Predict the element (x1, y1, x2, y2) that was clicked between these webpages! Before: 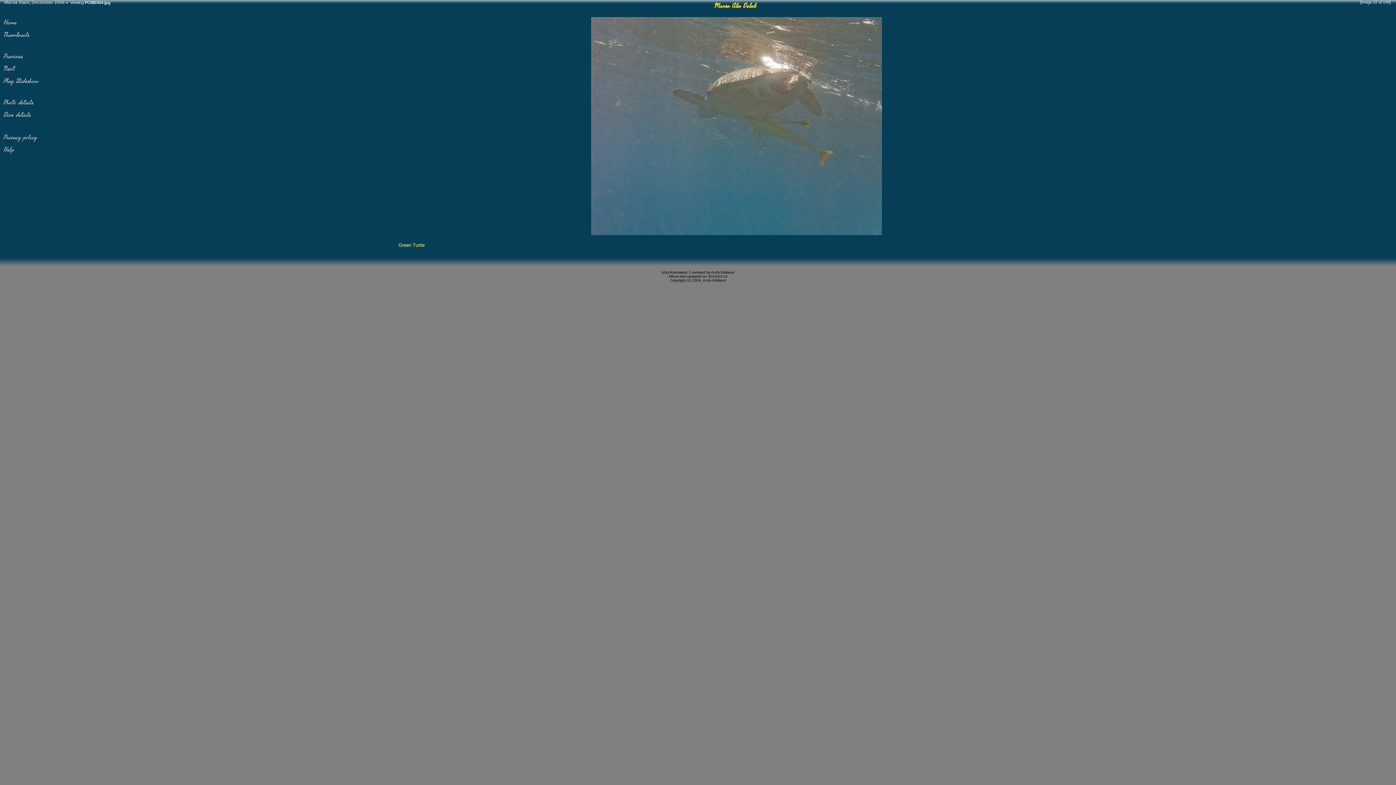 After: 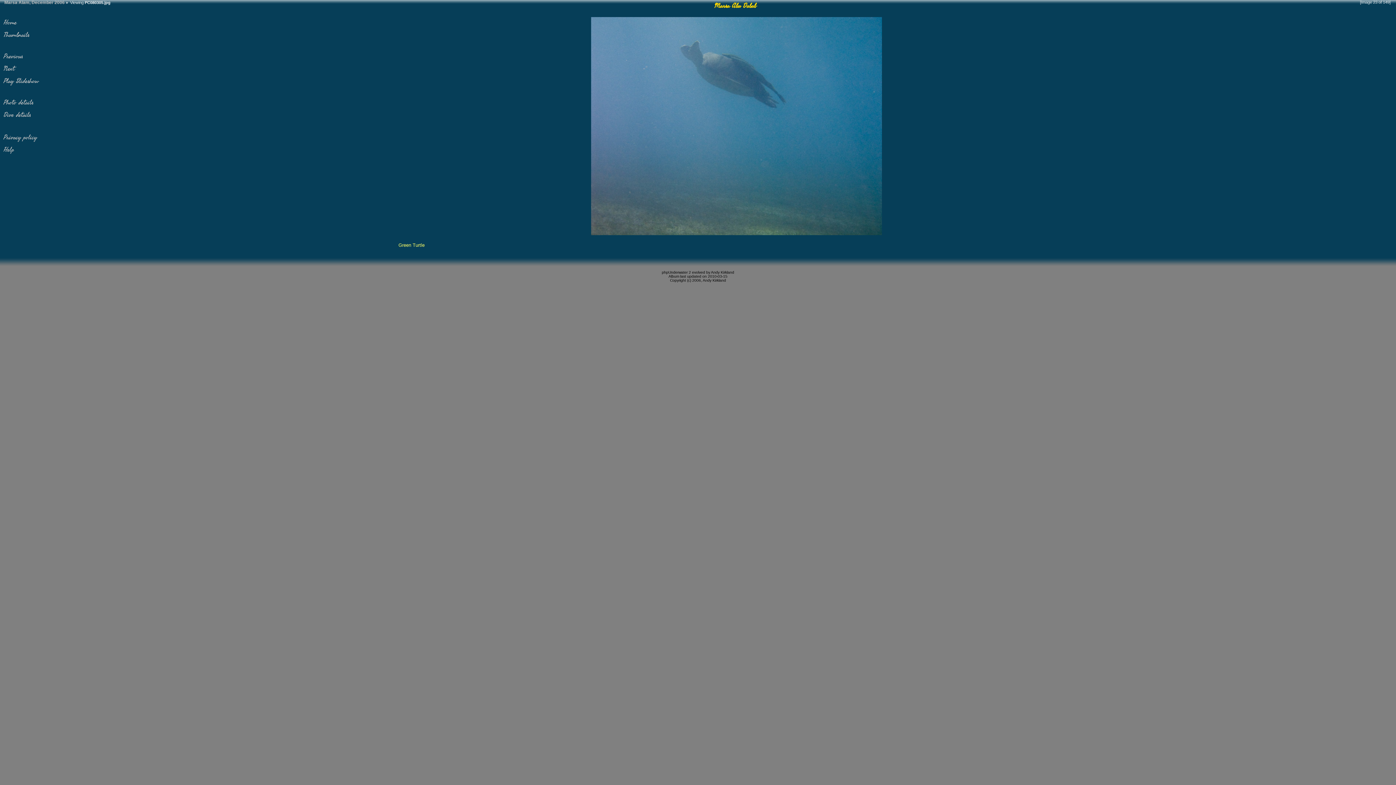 Action: bbox: (591, 230, 882, 236)